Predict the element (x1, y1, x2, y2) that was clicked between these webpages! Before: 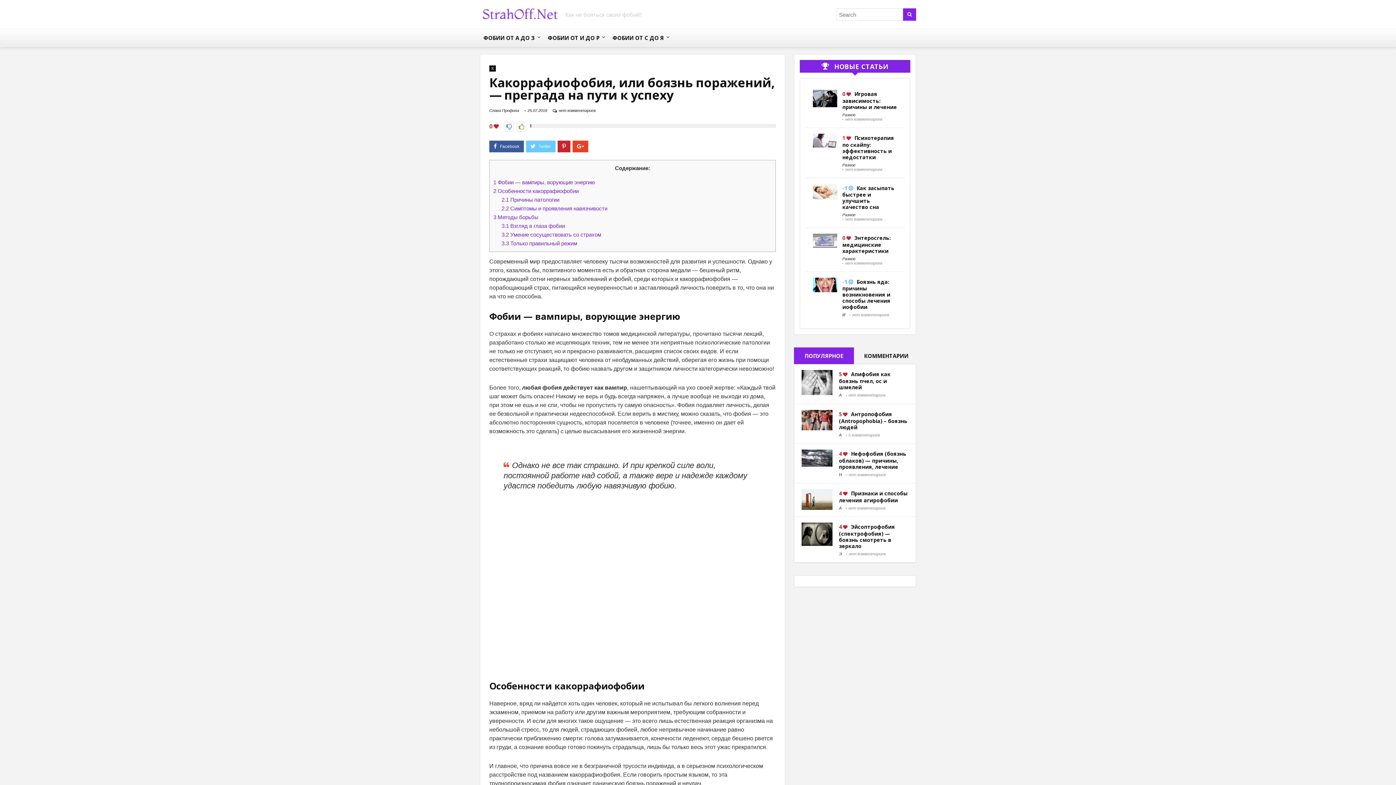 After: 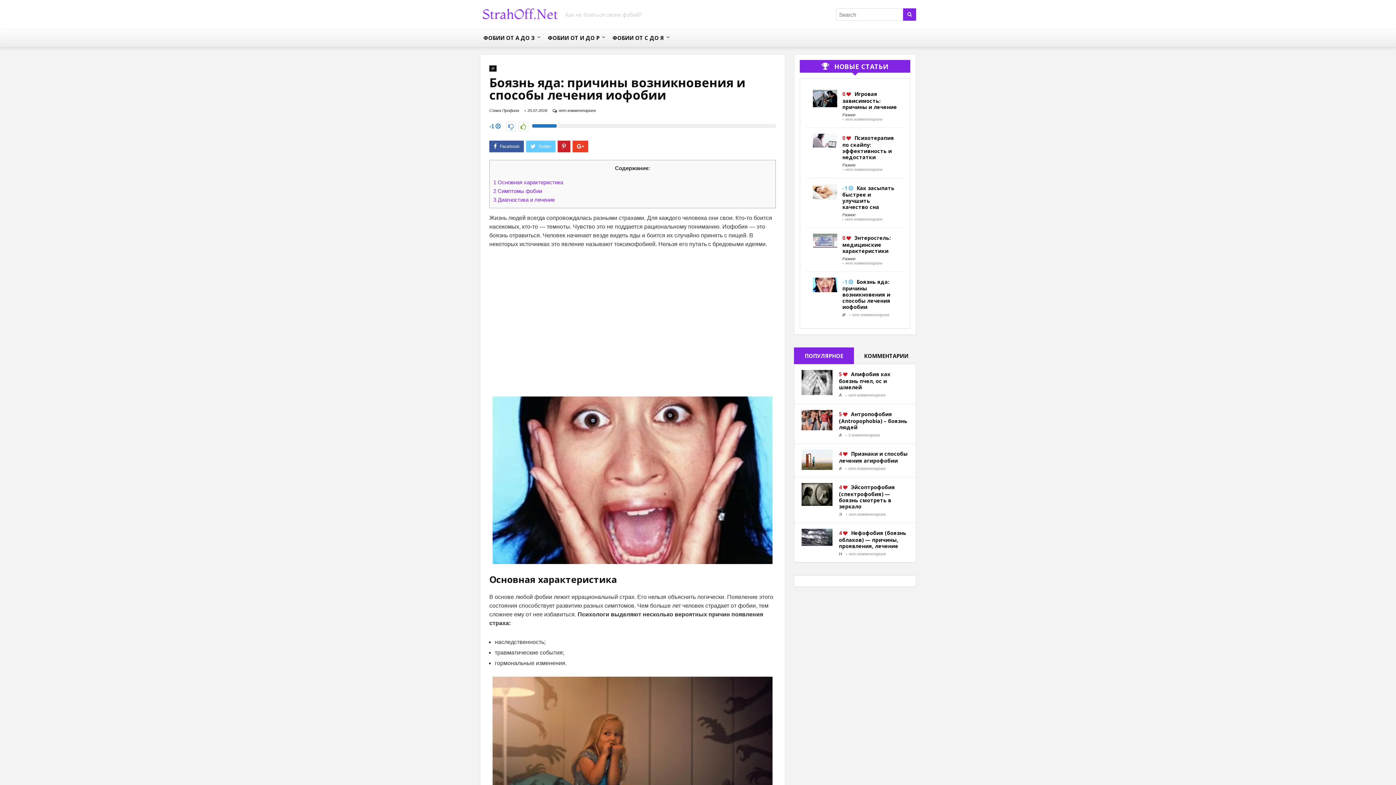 Action: bbox: (813, 277, 837, 284)